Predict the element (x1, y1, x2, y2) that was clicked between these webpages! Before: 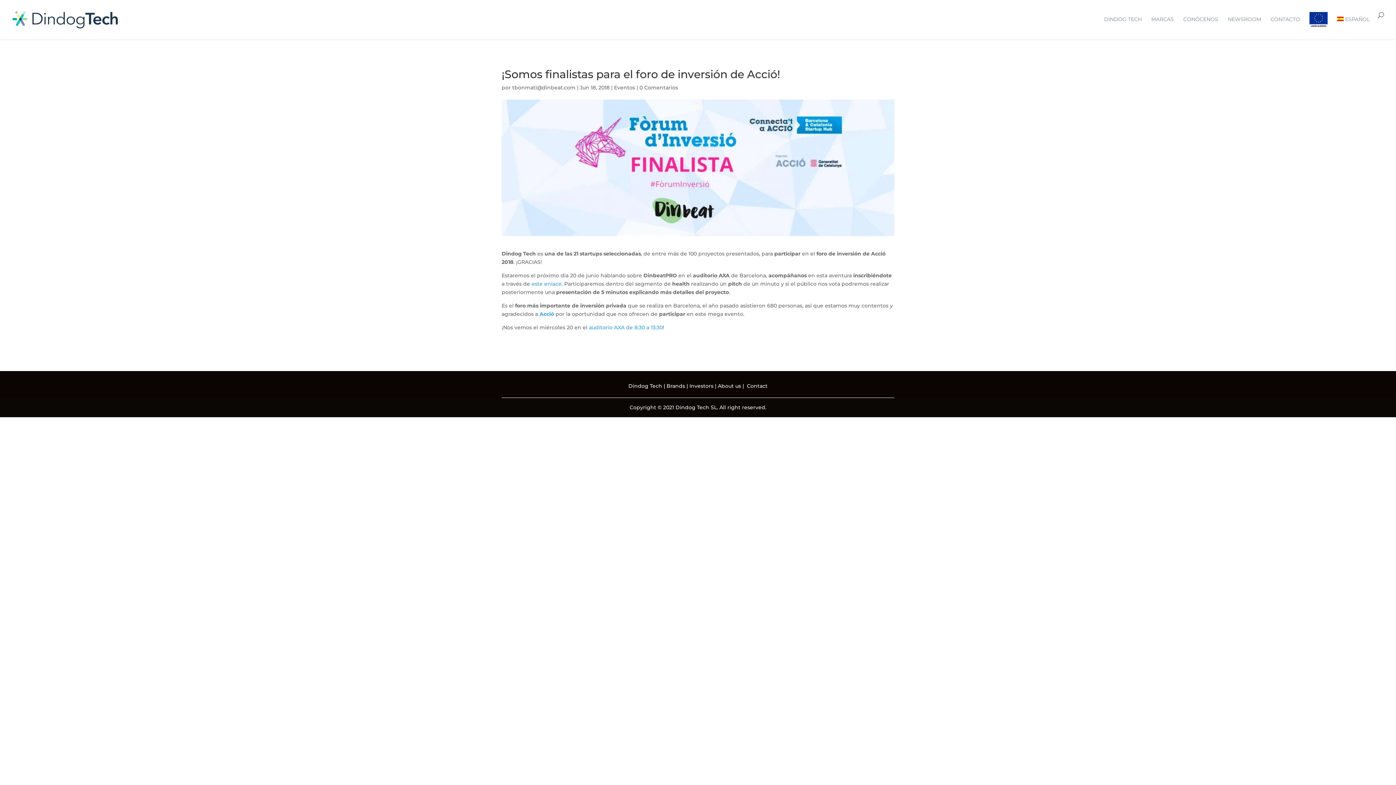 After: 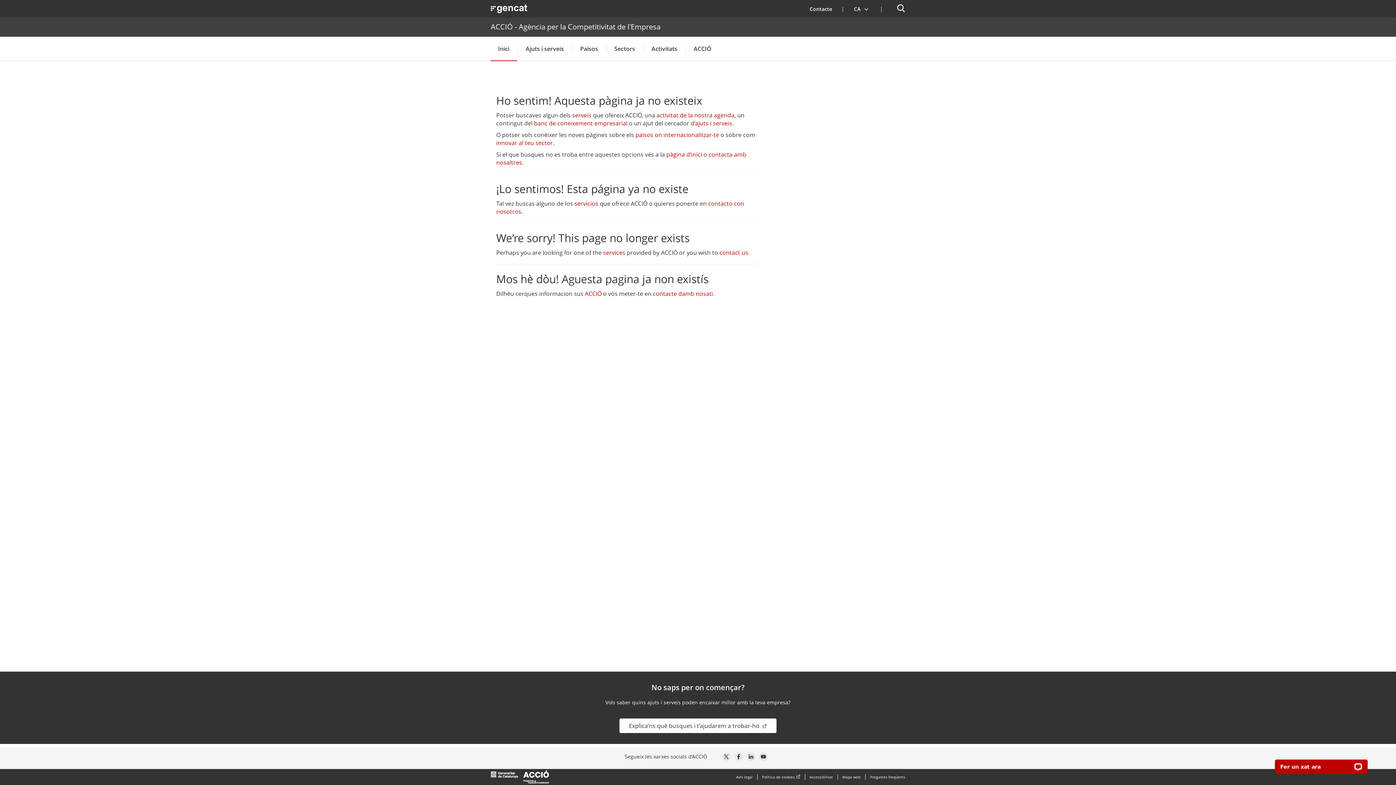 Action: bbox: (589, 324, 662, 330) label: auditorio AXA de 8:30 a 13:30